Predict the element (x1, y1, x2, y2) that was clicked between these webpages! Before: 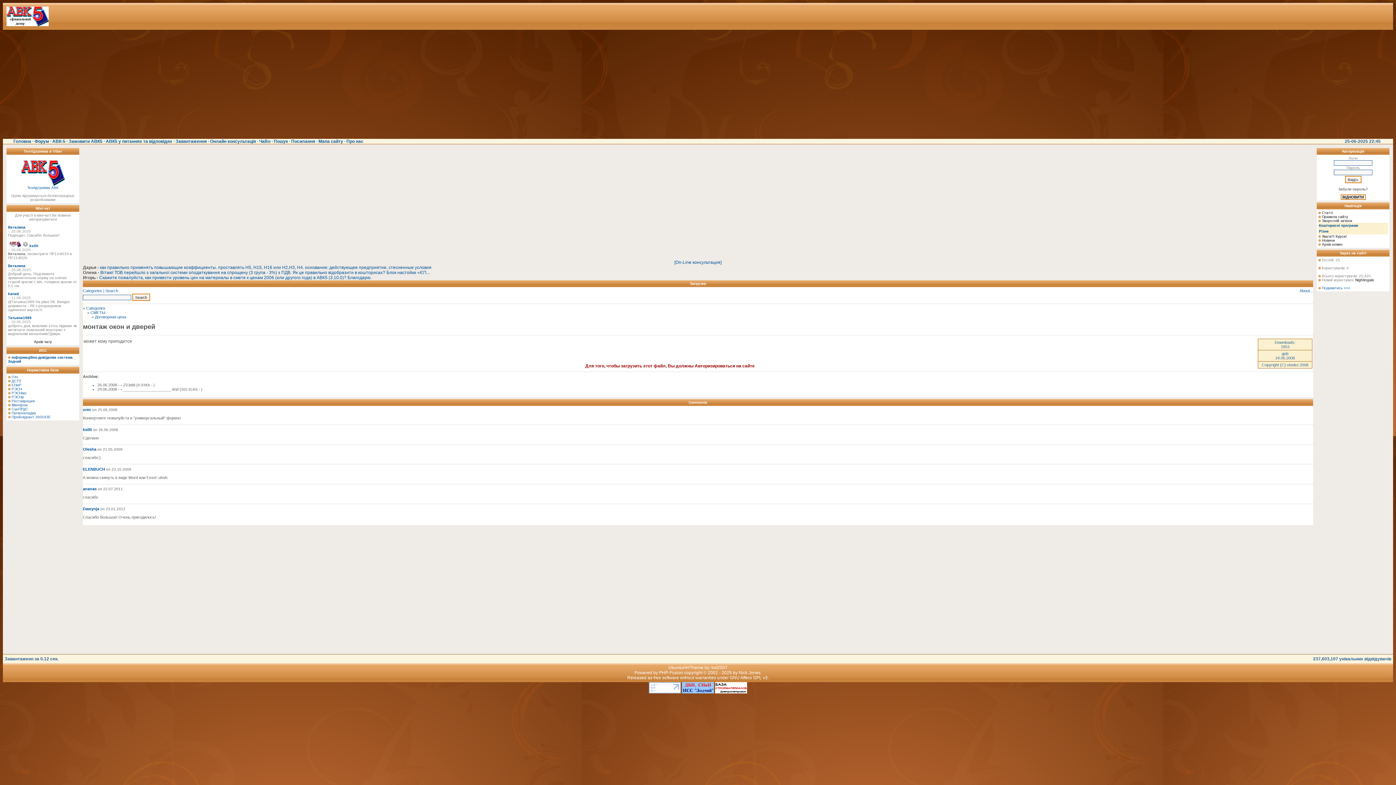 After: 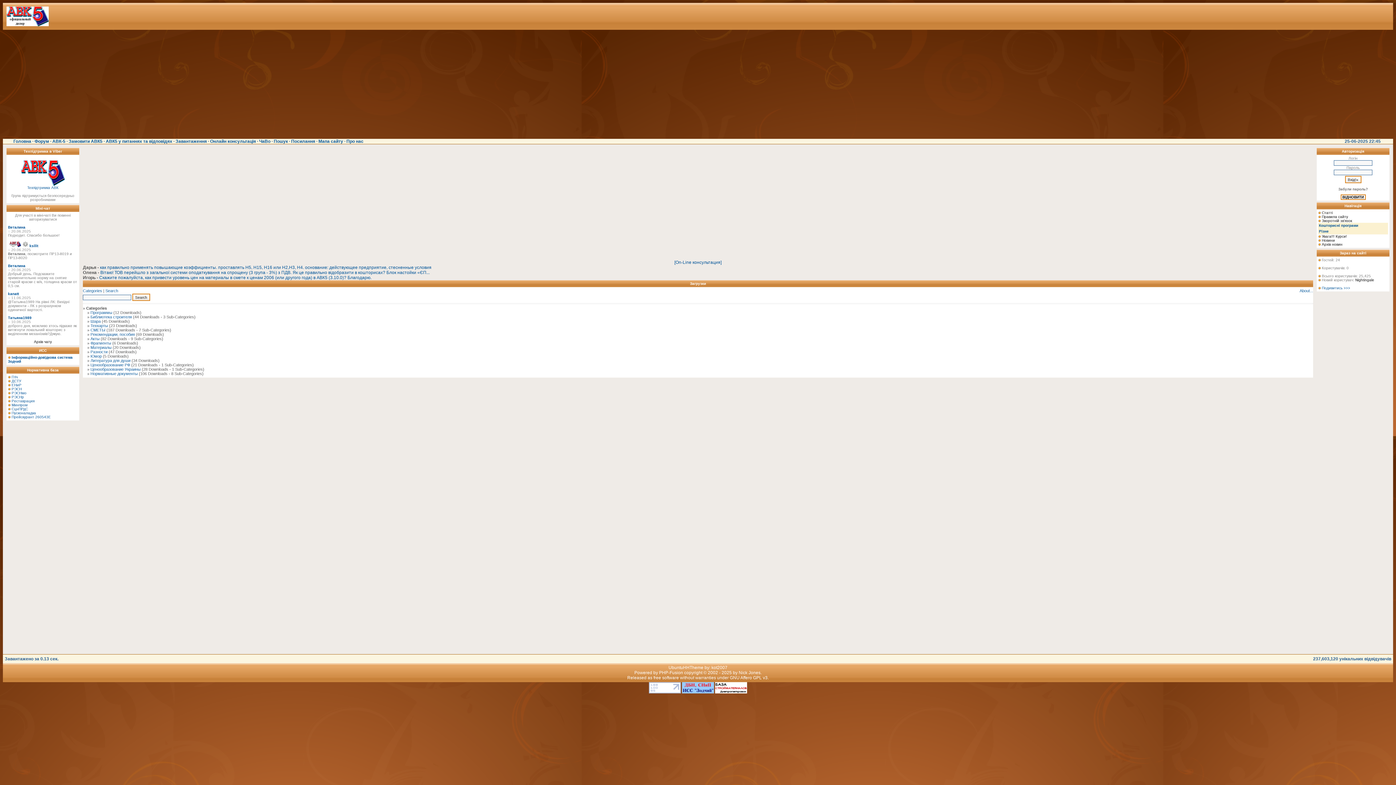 Action: label: Categories bbox: (82, 288, 102, 293)